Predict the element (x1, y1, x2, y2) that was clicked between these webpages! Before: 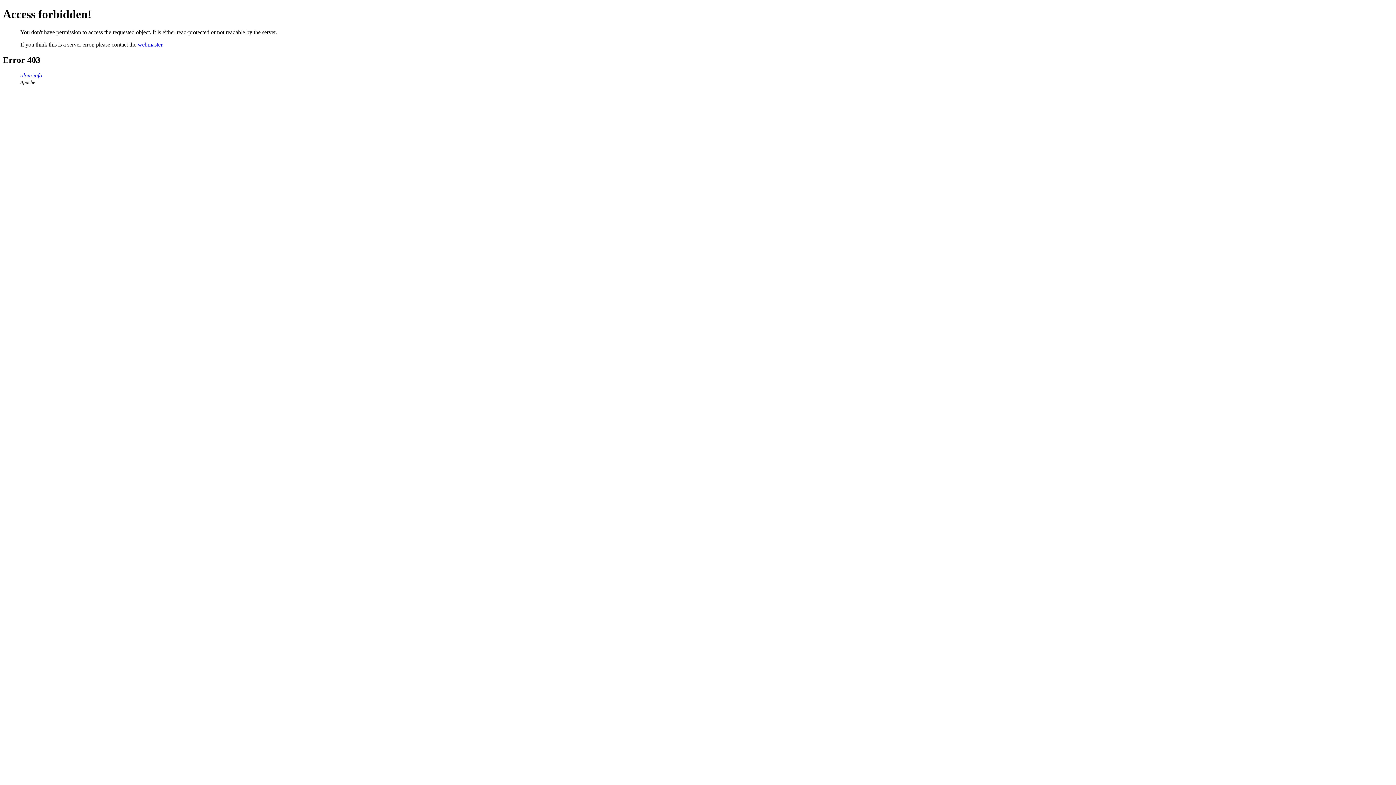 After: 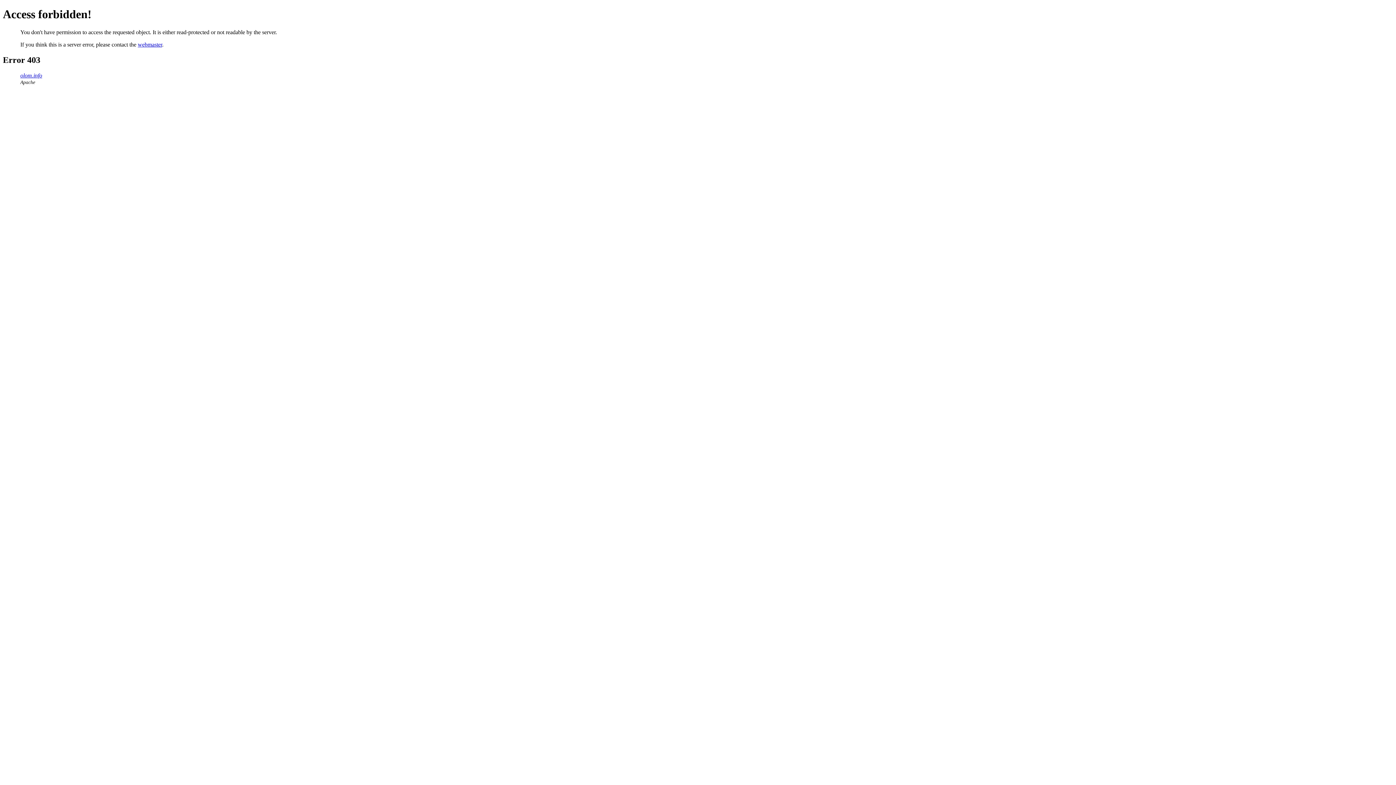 Action: label: webmaster bbox: (137, 41, 162, 47)